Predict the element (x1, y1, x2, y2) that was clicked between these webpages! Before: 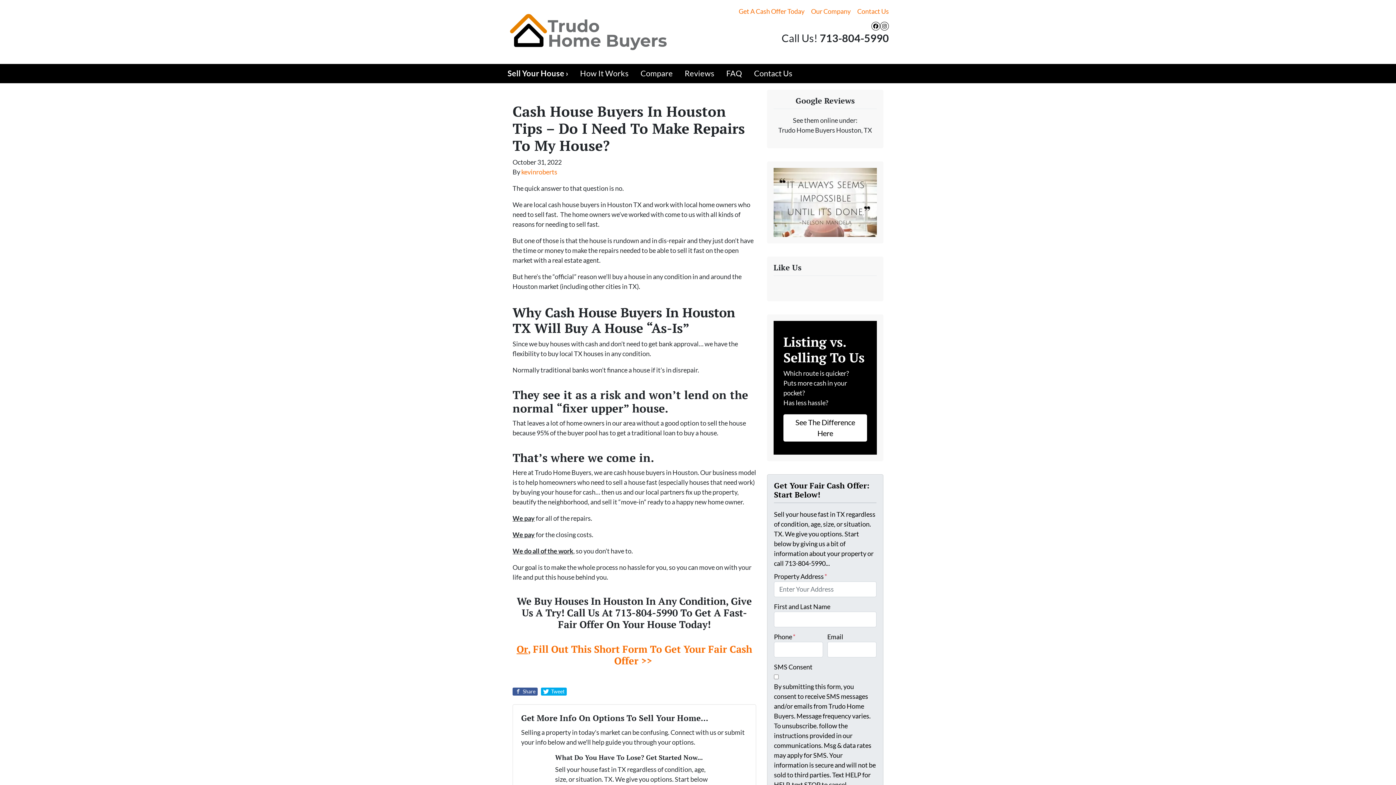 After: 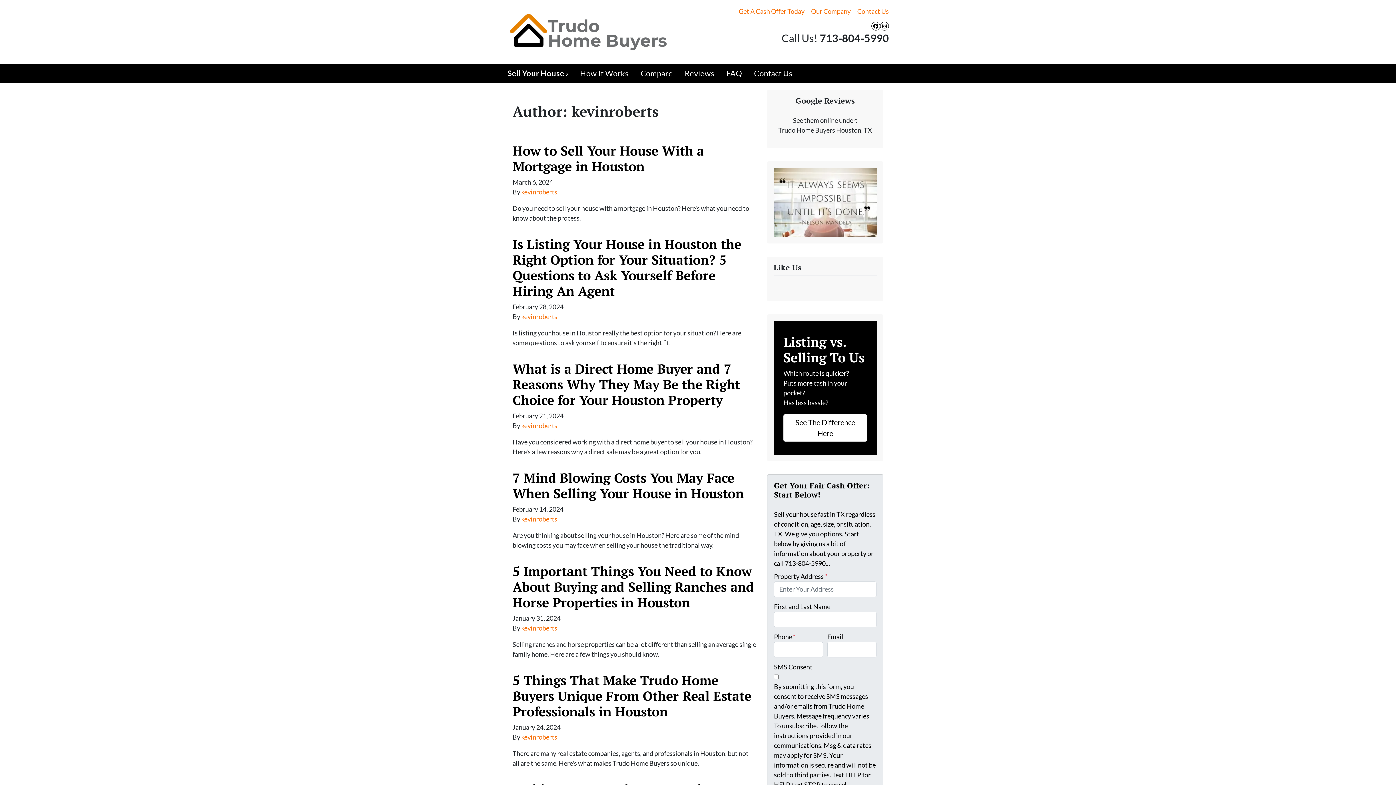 Action: label: kevinroberts bbox: (521, 168, 557, 176)